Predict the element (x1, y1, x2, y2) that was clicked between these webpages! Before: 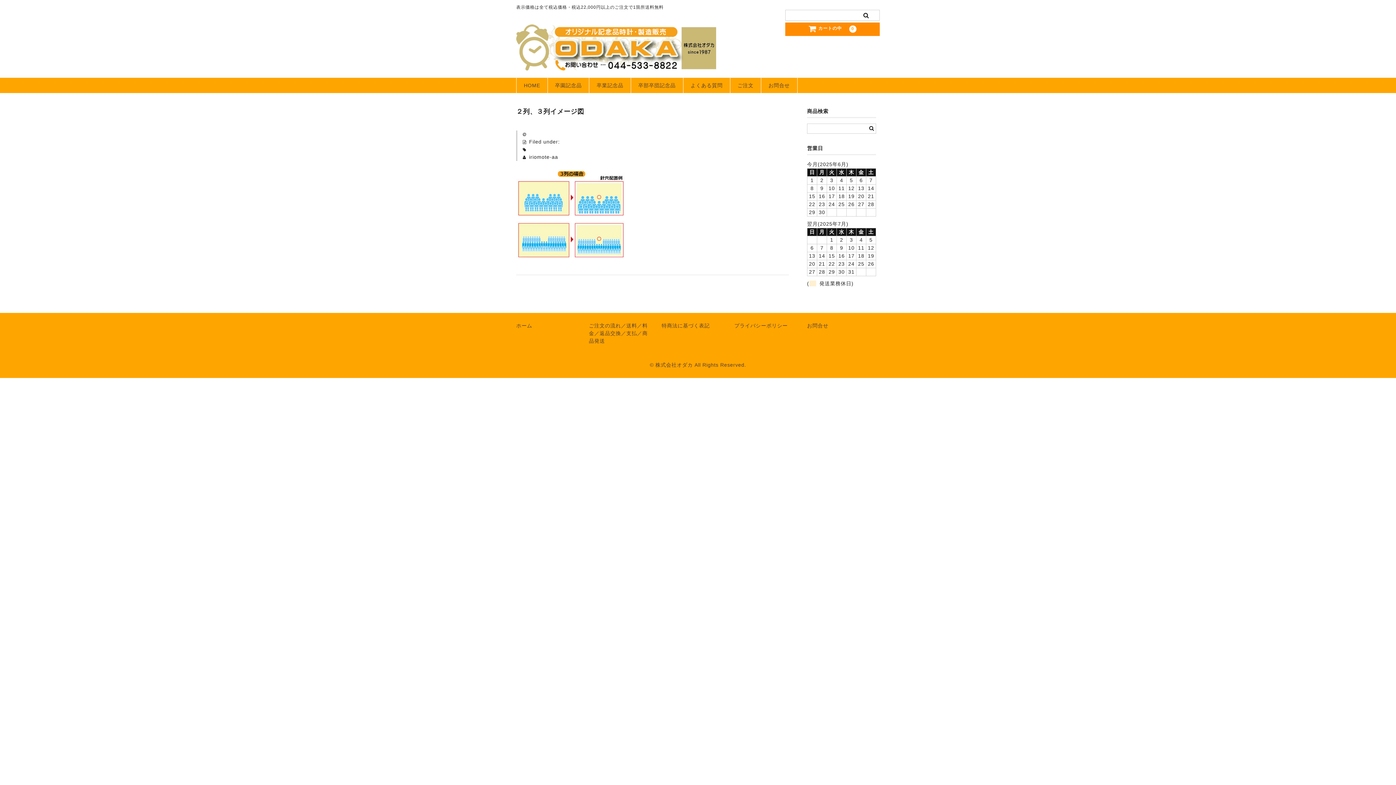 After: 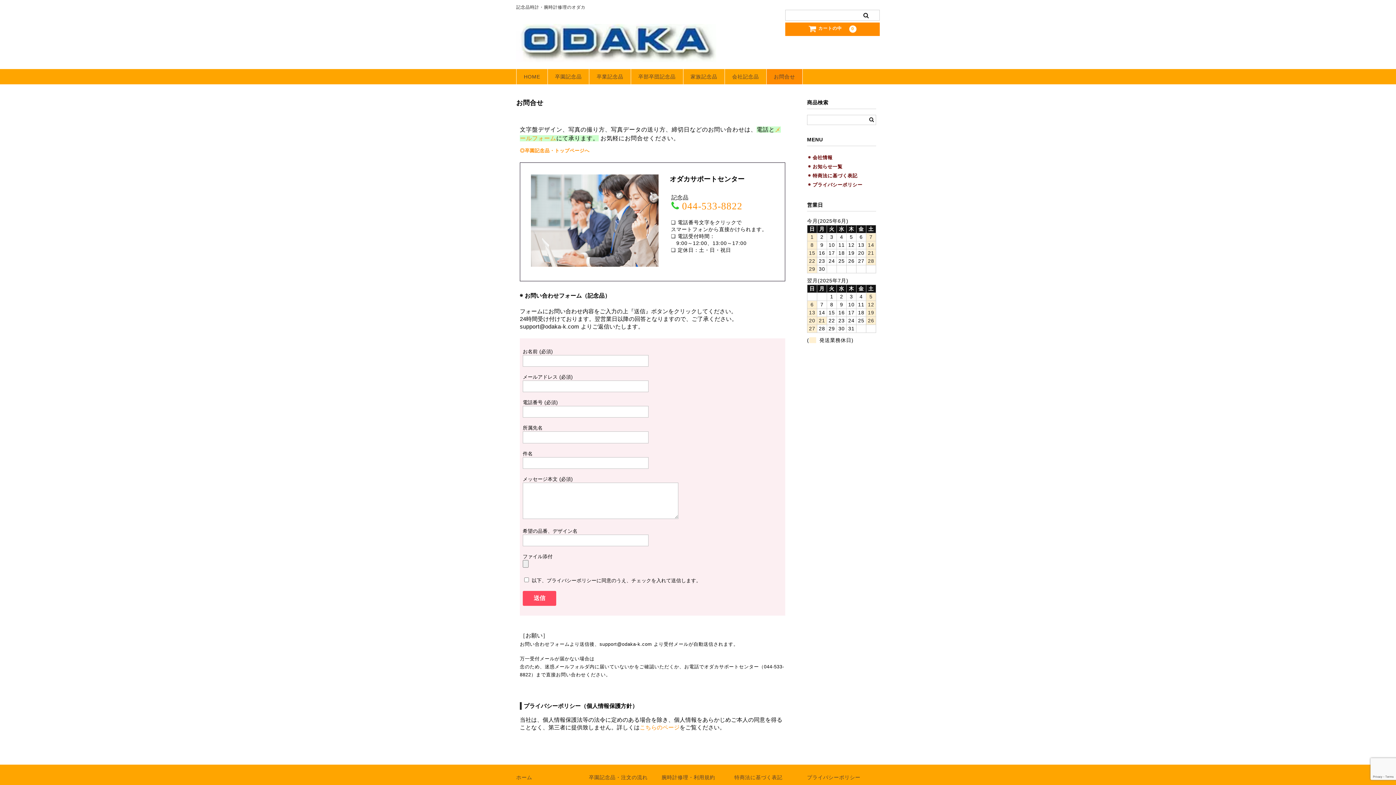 Action: label: お問合せ bbox: (807, 323, 828, 328)